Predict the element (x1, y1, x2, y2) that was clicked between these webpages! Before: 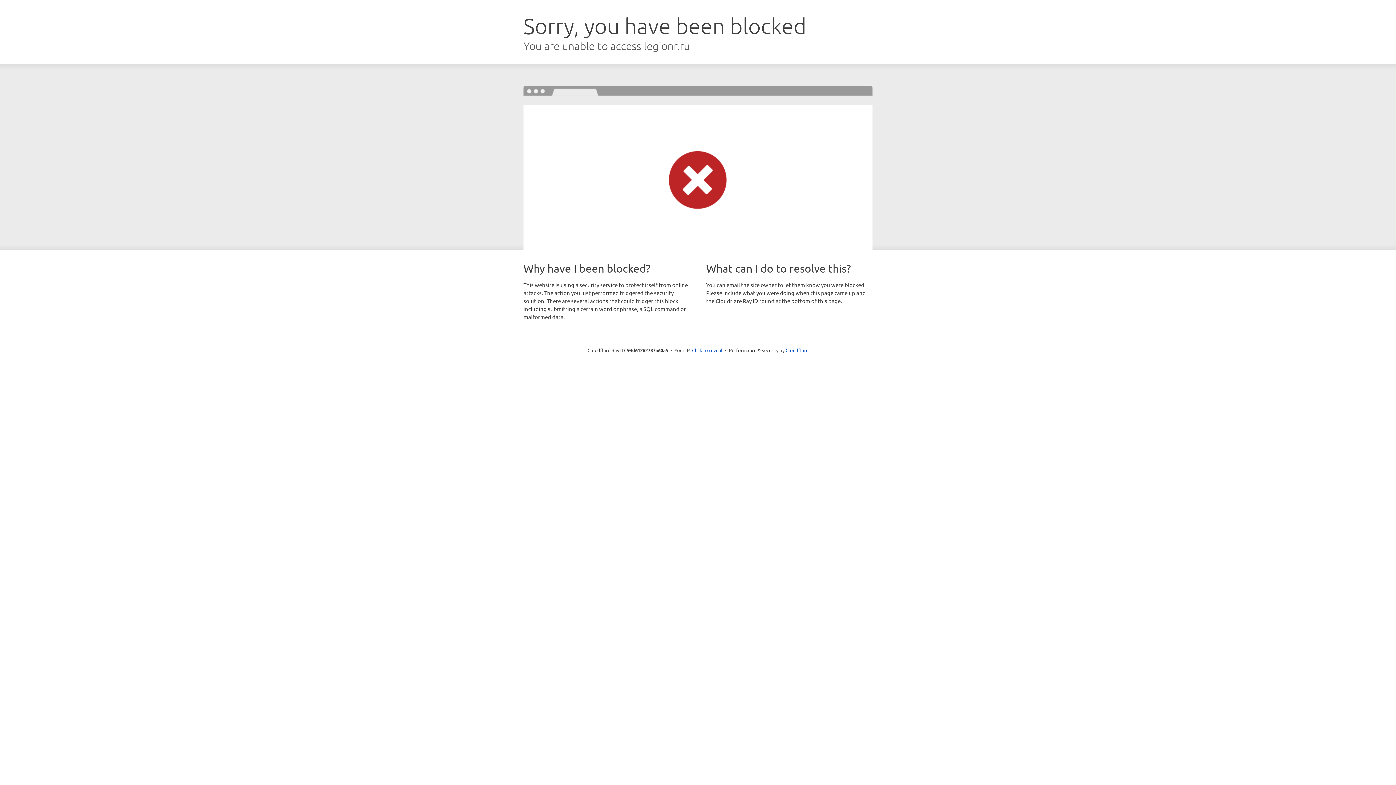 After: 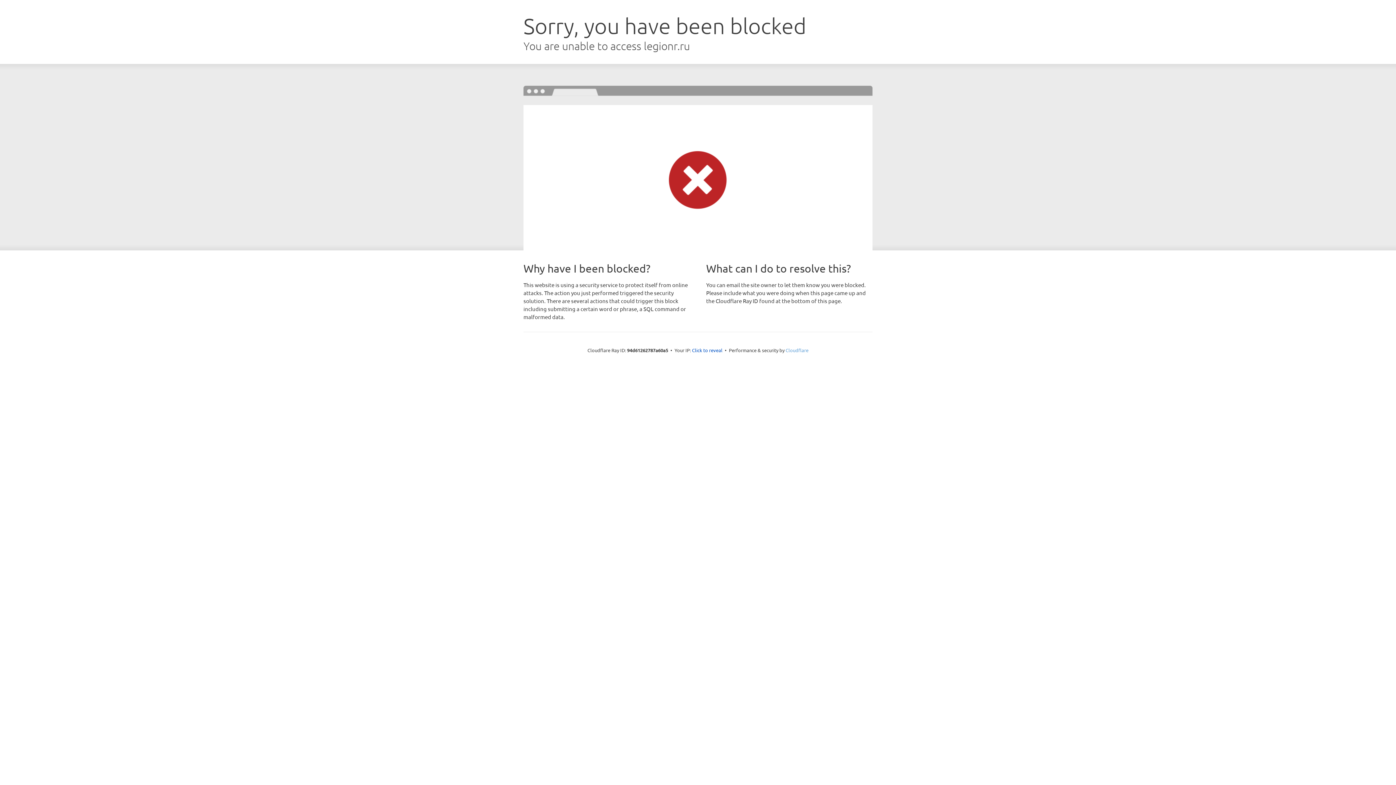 Action: bbox: (785, 347, 808, 353) label: Cloudflare